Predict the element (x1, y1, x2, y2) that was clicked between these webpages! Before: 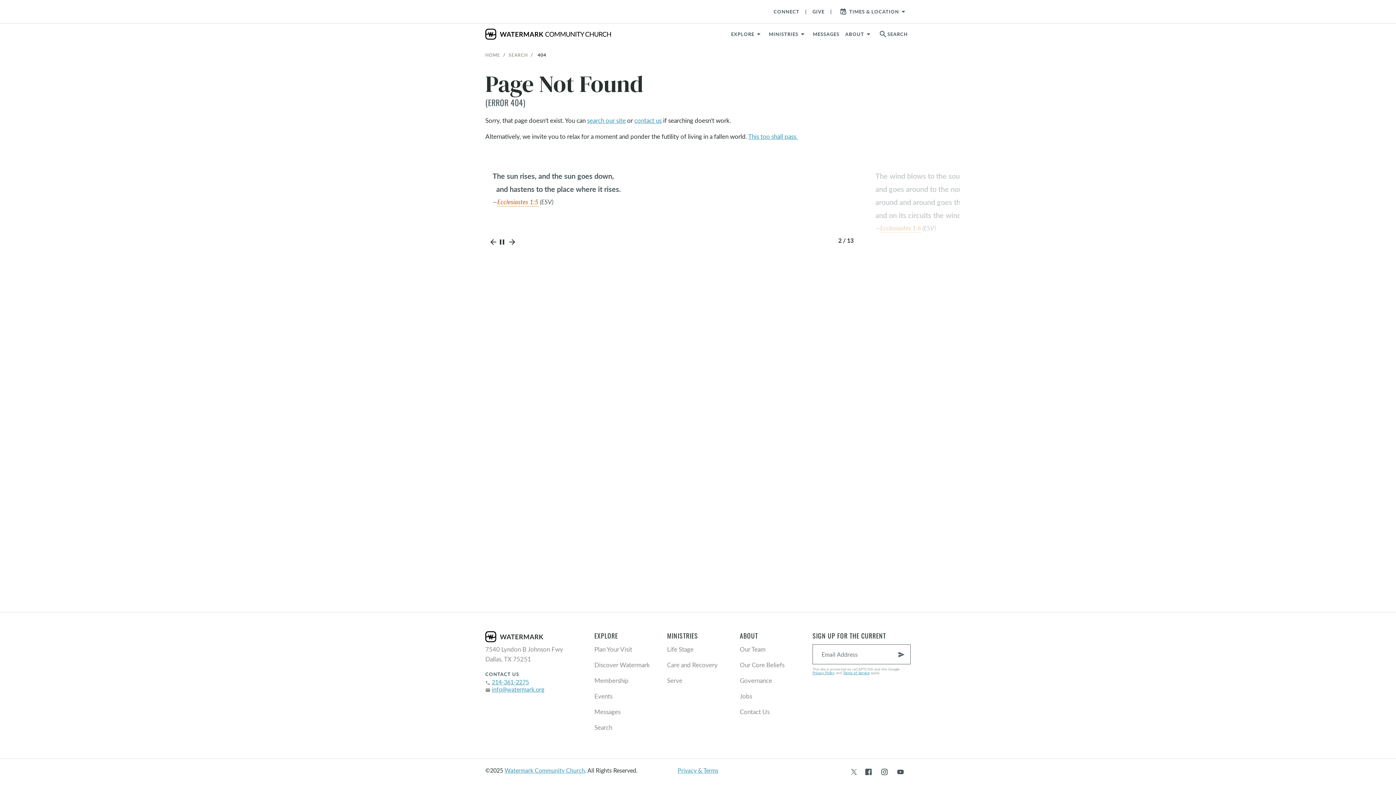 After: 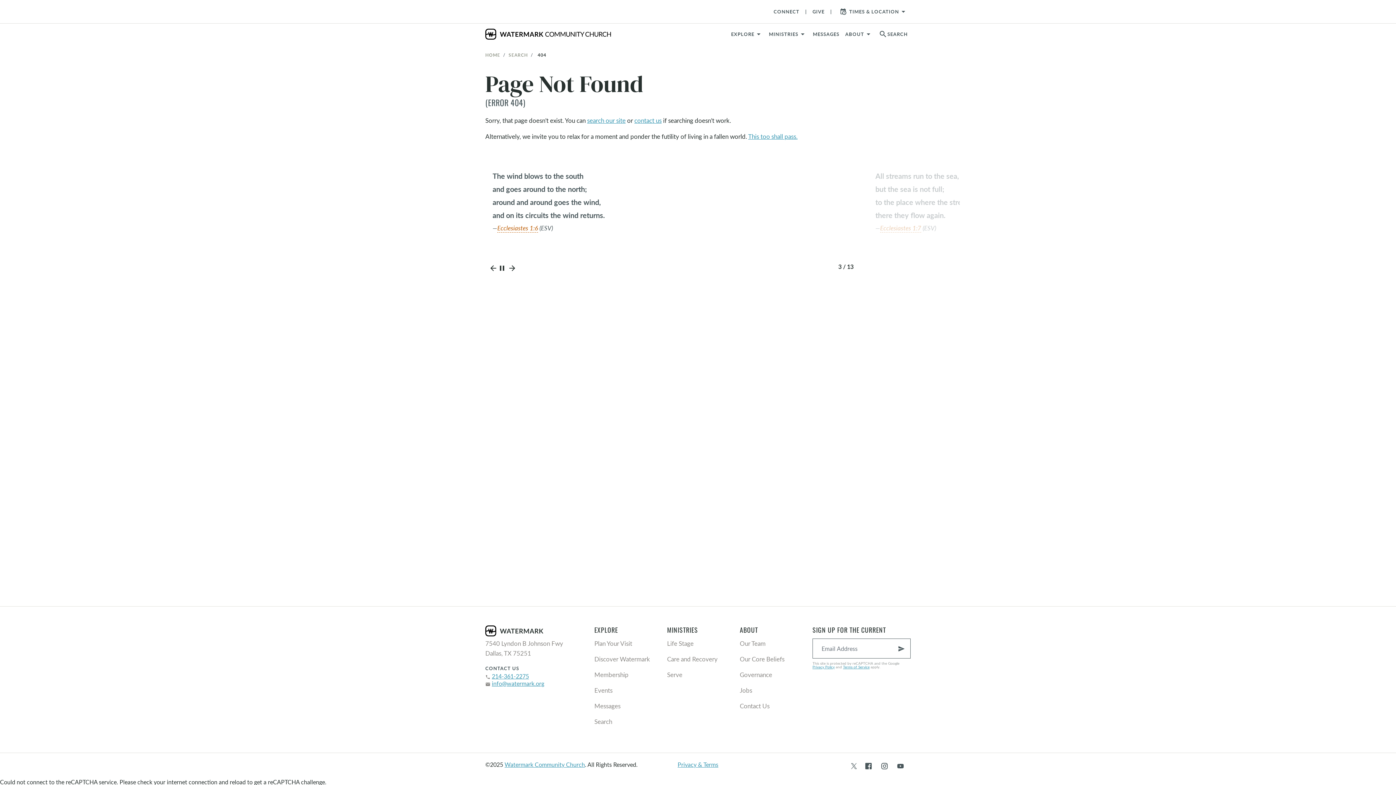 Action: label:  
Previous bbox: (489, 266, 497, 274)